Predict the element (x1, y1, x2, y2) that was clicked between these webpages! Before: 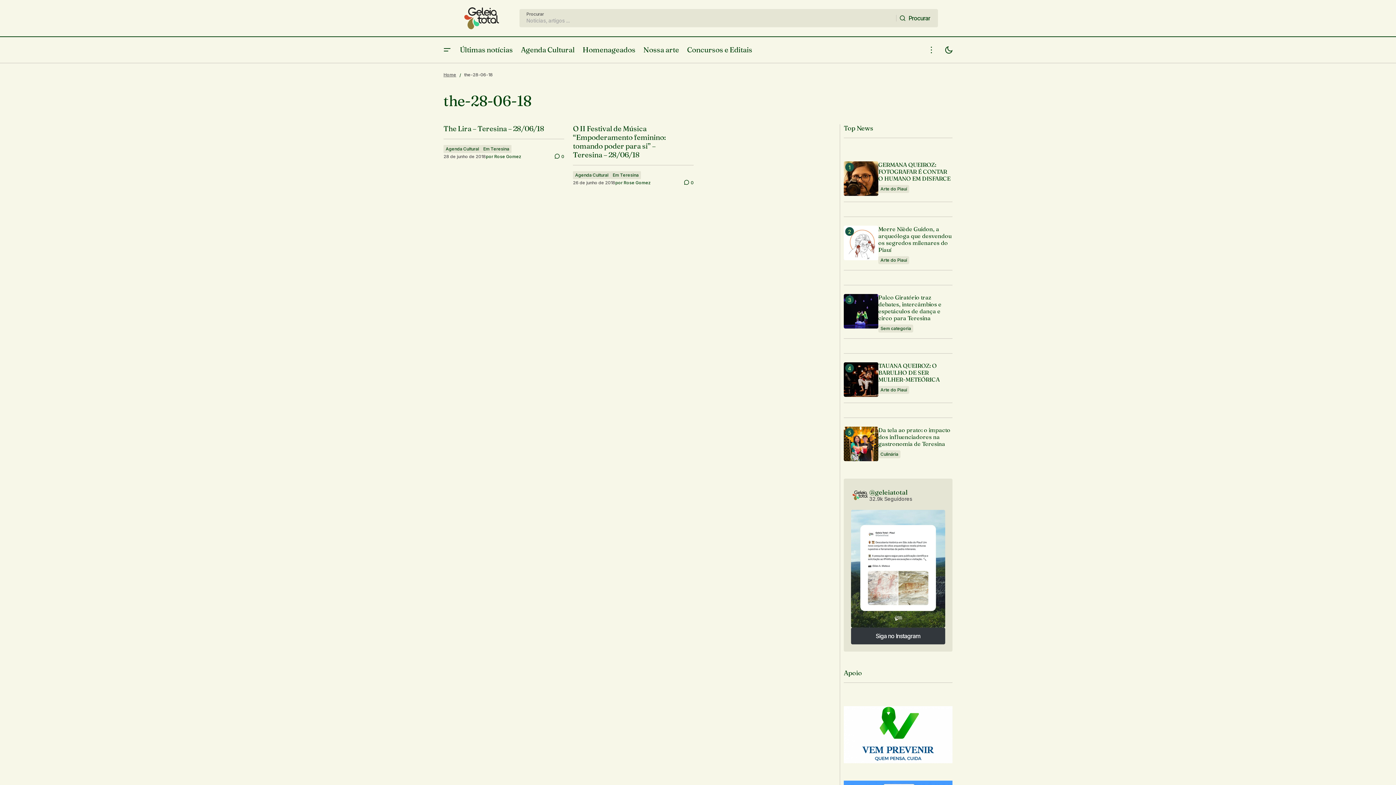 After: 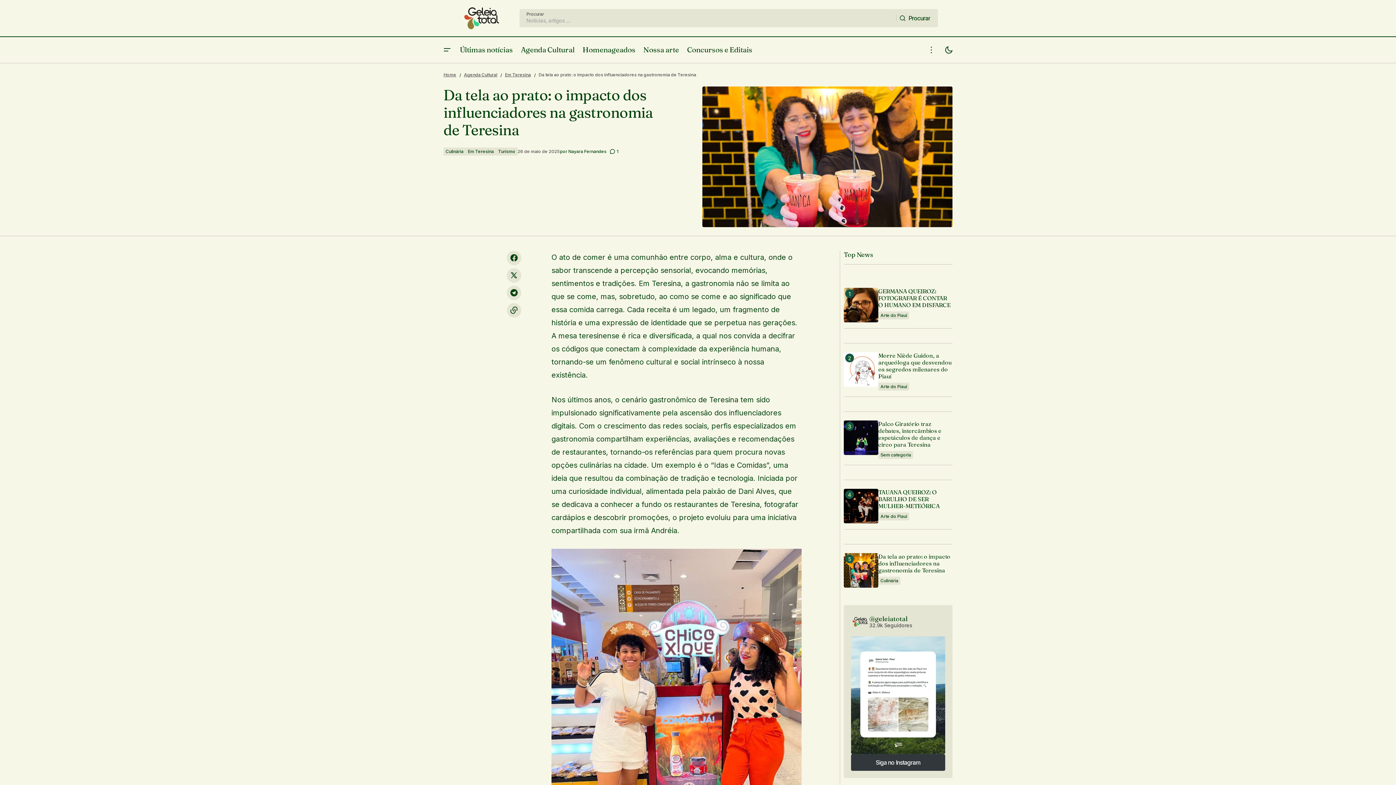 Action: label: Da tela ao prato: o impacto dos influenciadores na gastronomia de Teresina bbox: (878, 426, 952, 447)